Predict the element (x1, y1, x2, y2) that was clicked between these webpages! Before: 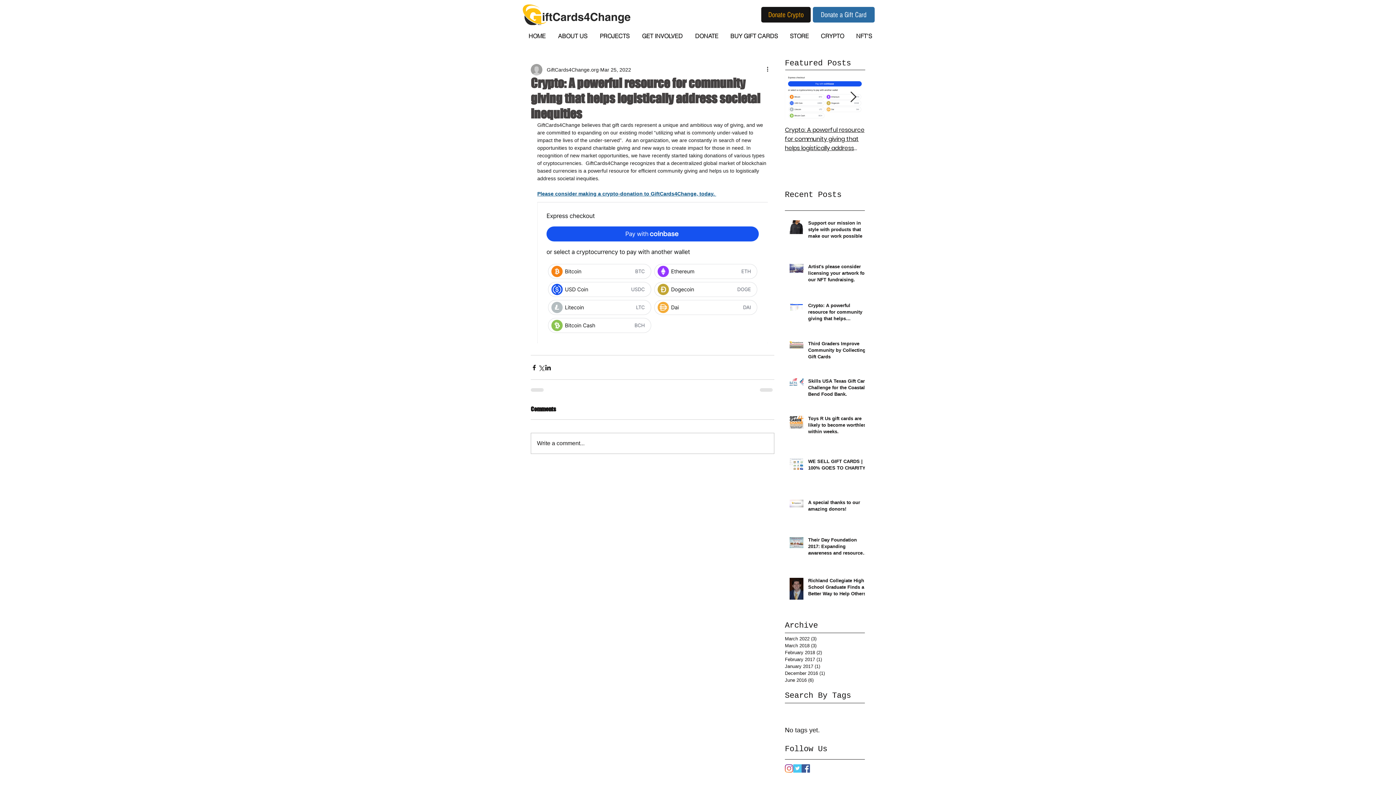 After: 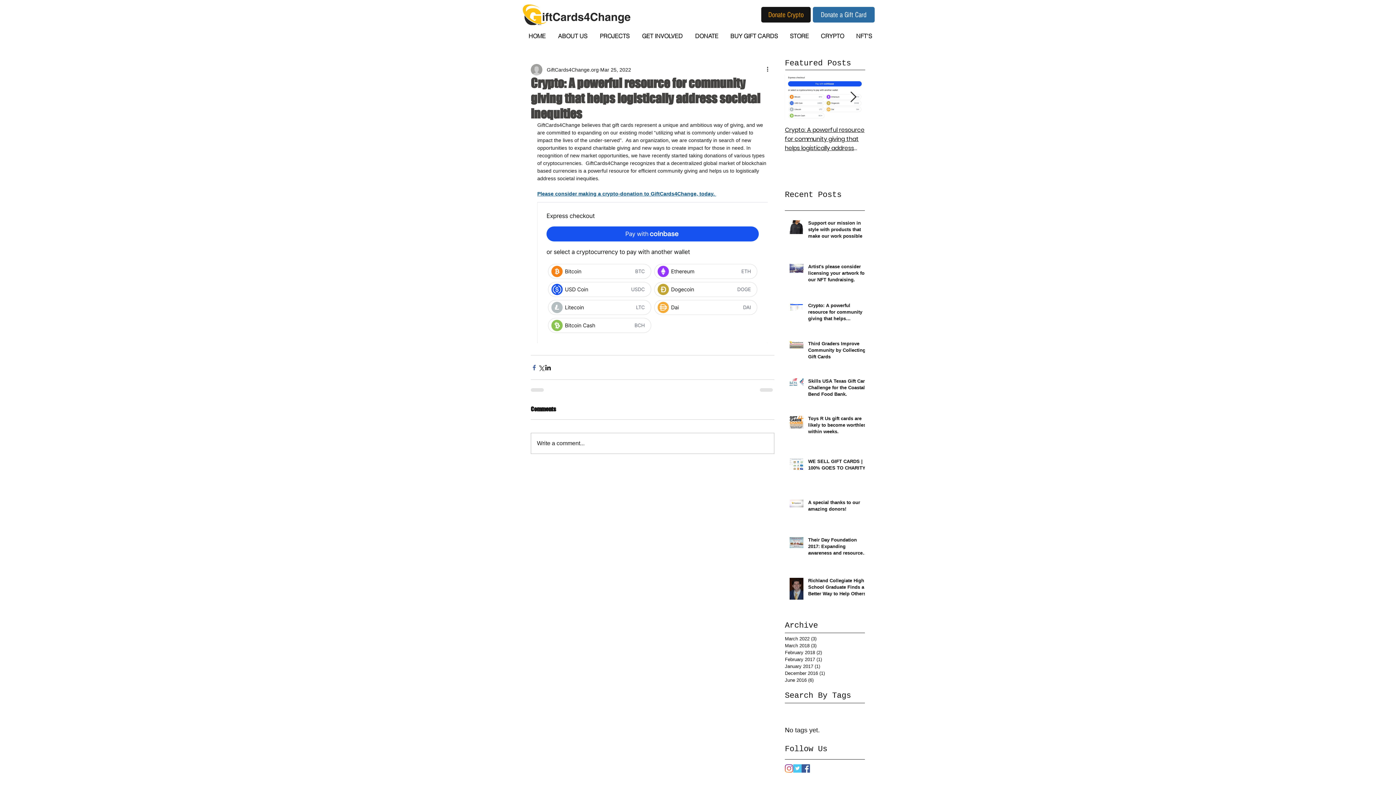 Action: label: Share via Facebook bbox: (530, 364, 537, 371)